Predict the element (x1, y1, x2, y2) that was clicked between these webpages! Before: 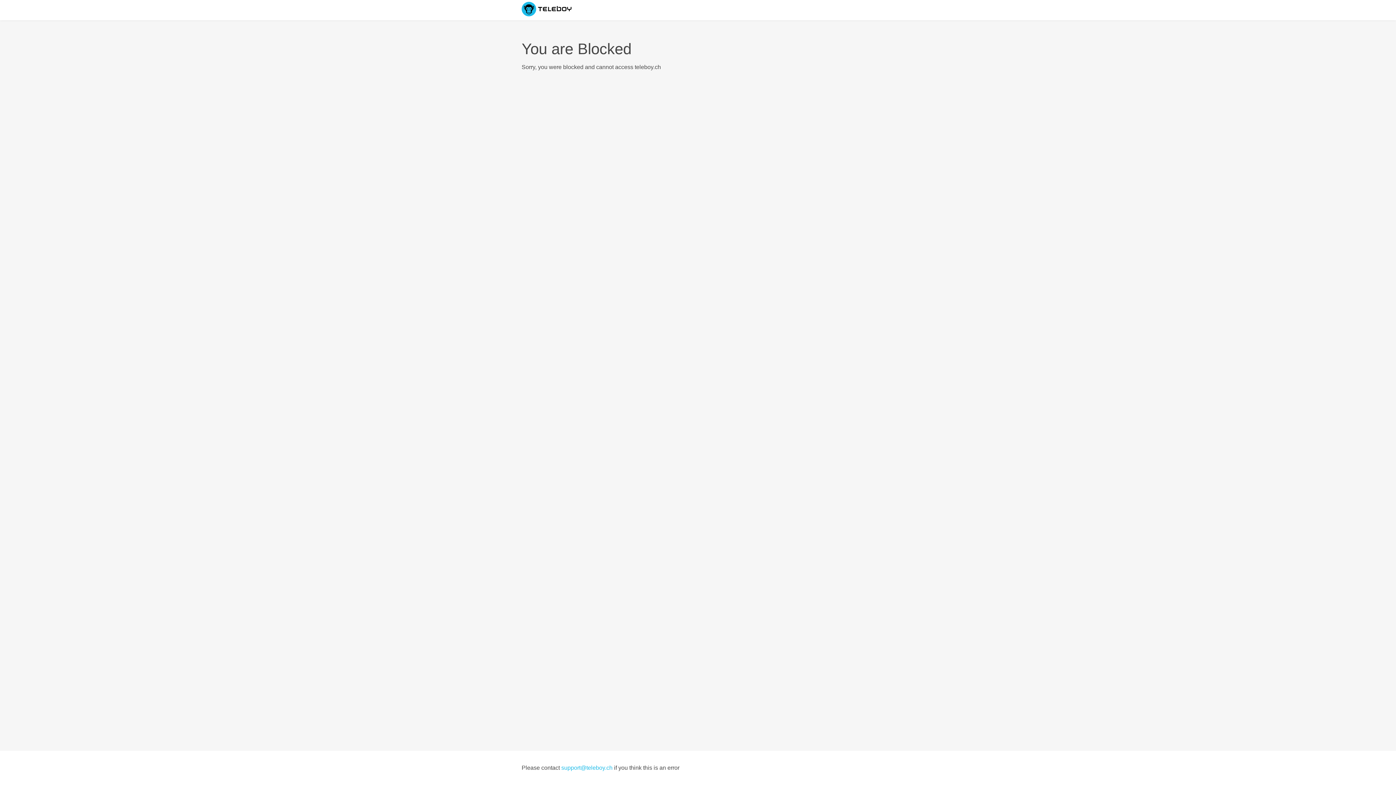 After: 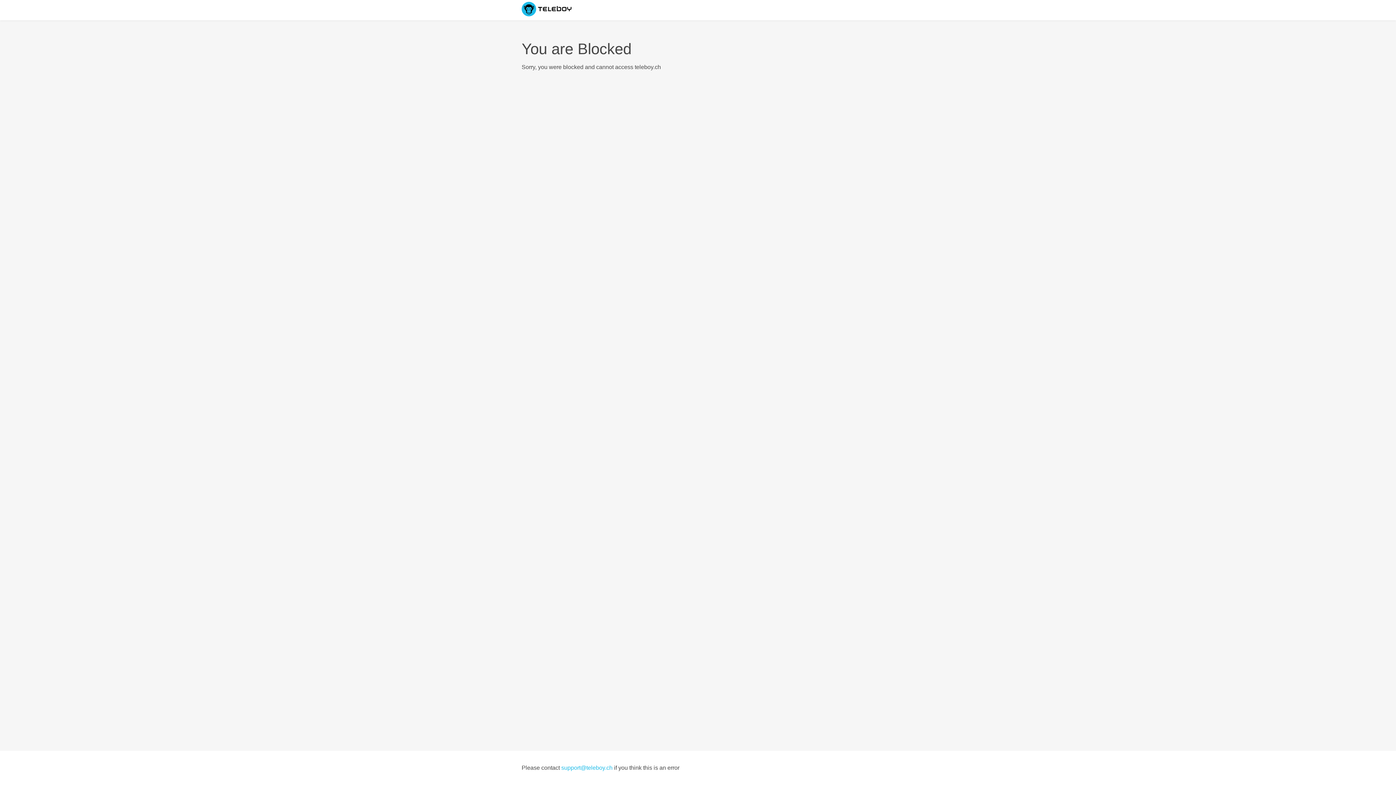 Action: bbox: (561, 765, 612, 771) label: support@teleboy.ch